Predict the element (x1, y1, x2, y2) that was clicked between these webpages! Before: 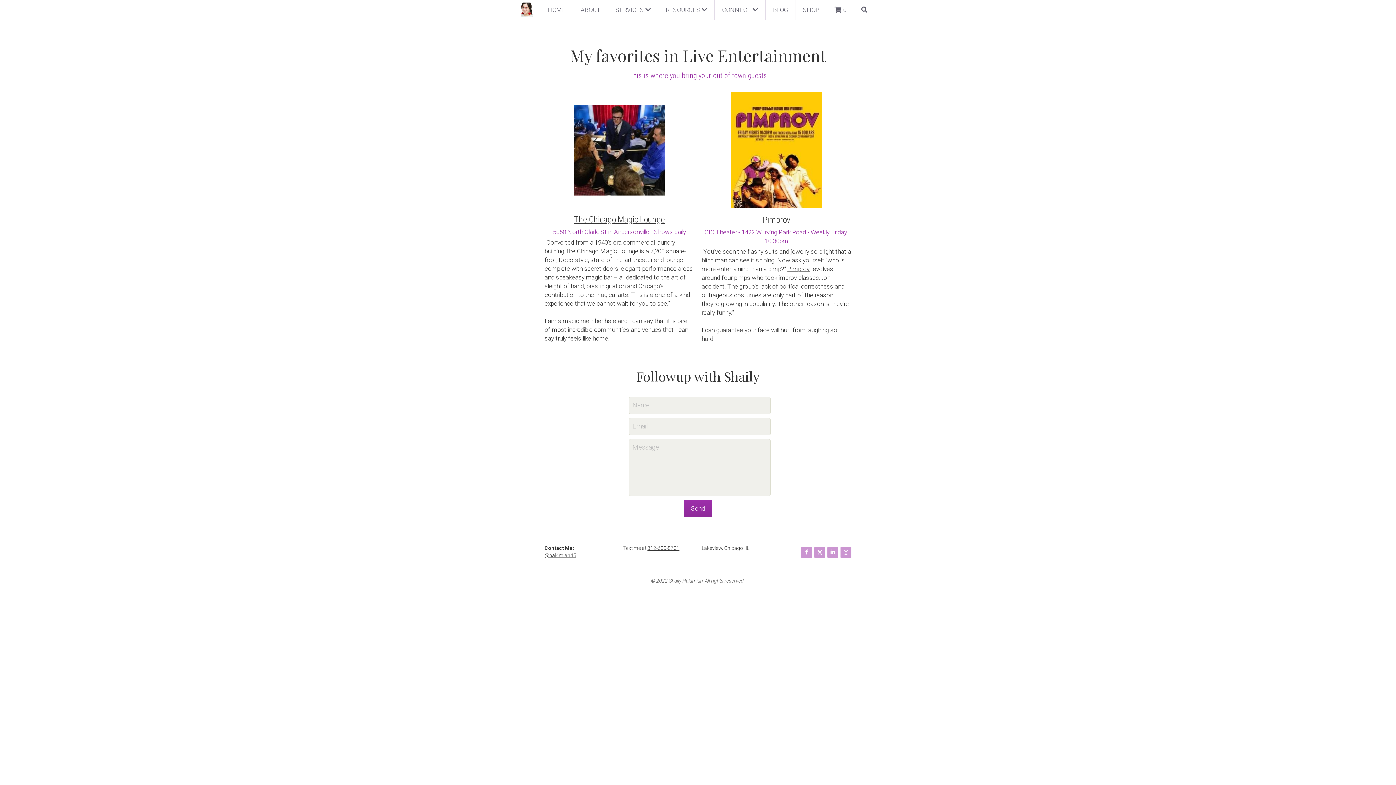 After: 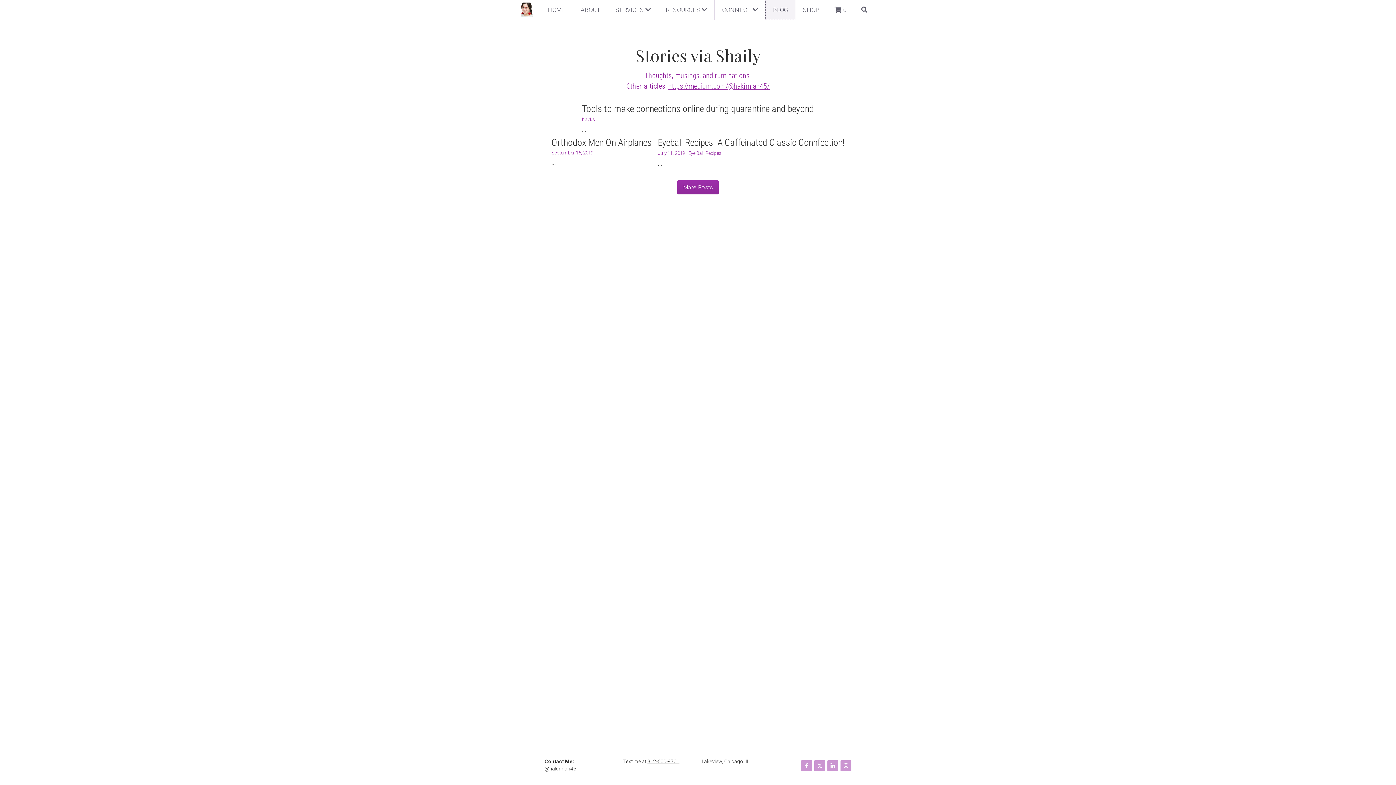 Action: label: BLOG bbox: (765, 0, 795, 19)